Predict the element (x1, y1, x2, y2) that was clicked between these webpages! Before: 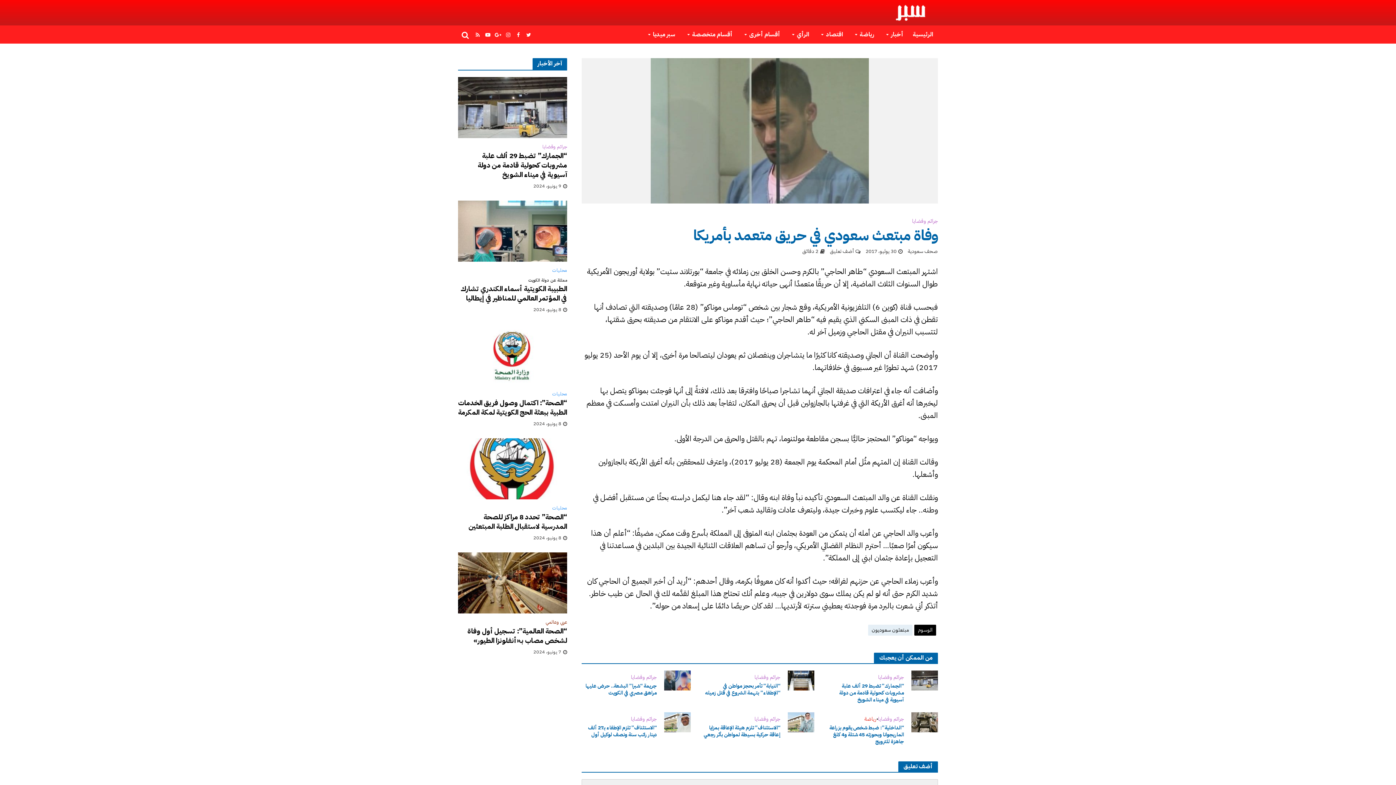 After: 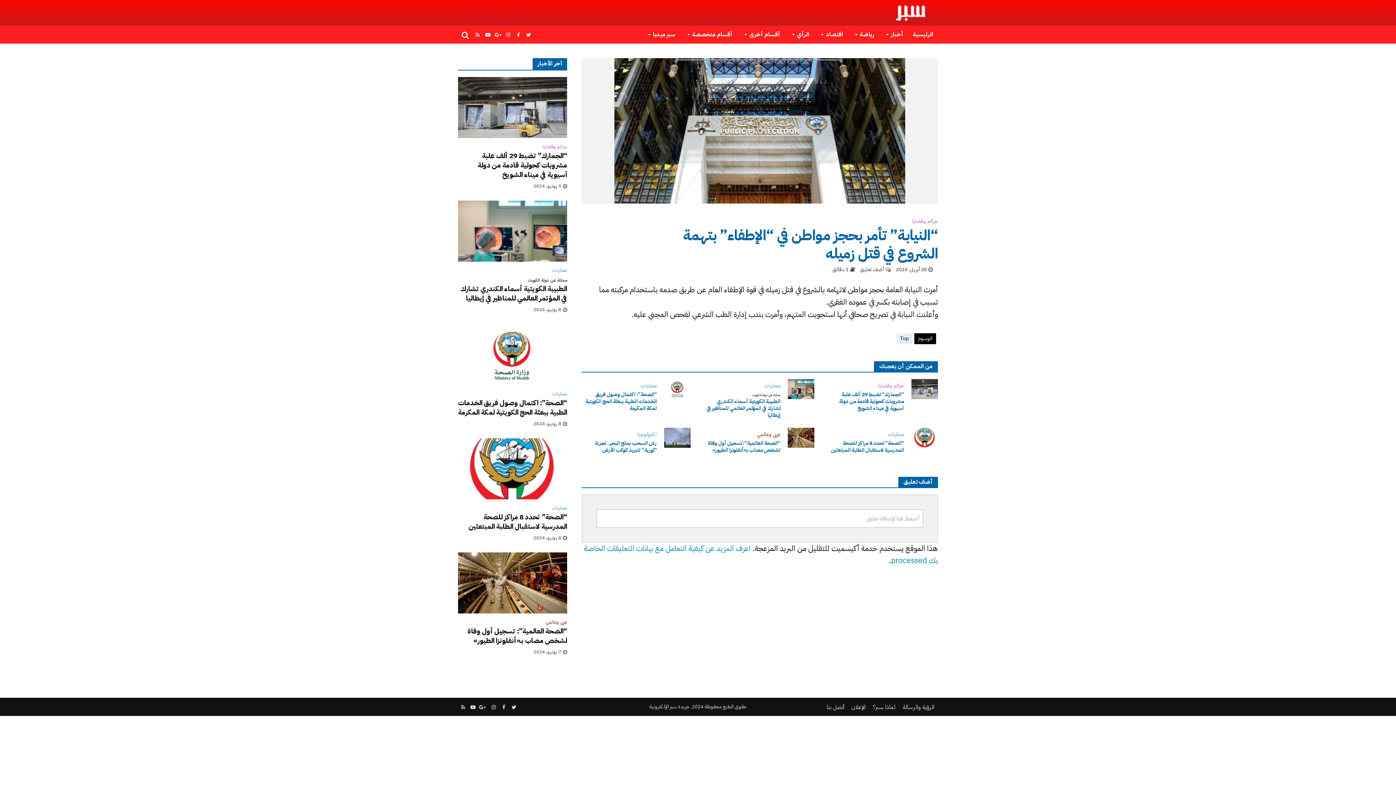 Action: bbox: (703, 682, 780, 696) label: “النيابة” تأمر بحجز مواطن في “الإطفاء” بتهمة الشروع في قتل زميله